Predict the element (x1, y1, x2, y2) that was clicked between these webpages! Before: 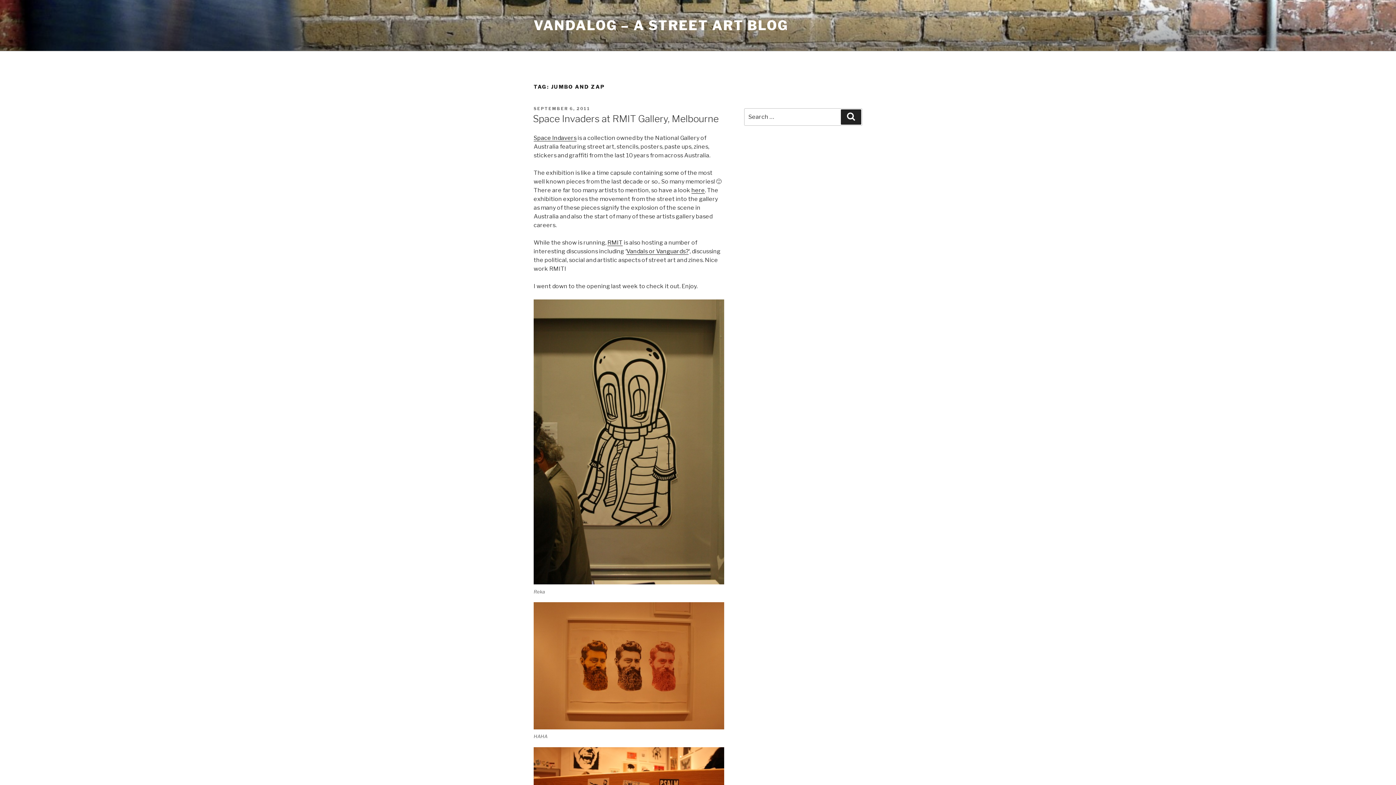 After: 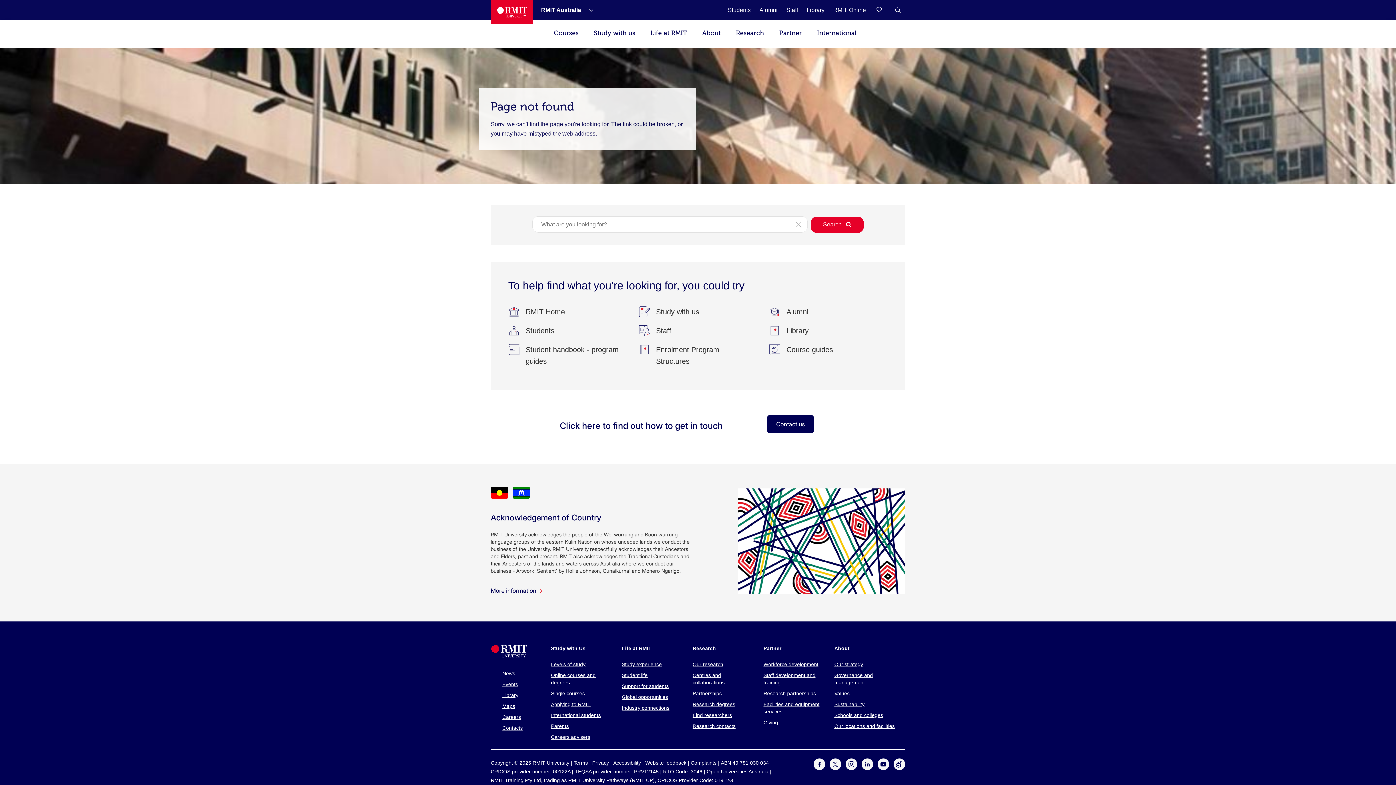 Action: label: Vandals or Vanguards? bbox: (626, 247, 688, 254)